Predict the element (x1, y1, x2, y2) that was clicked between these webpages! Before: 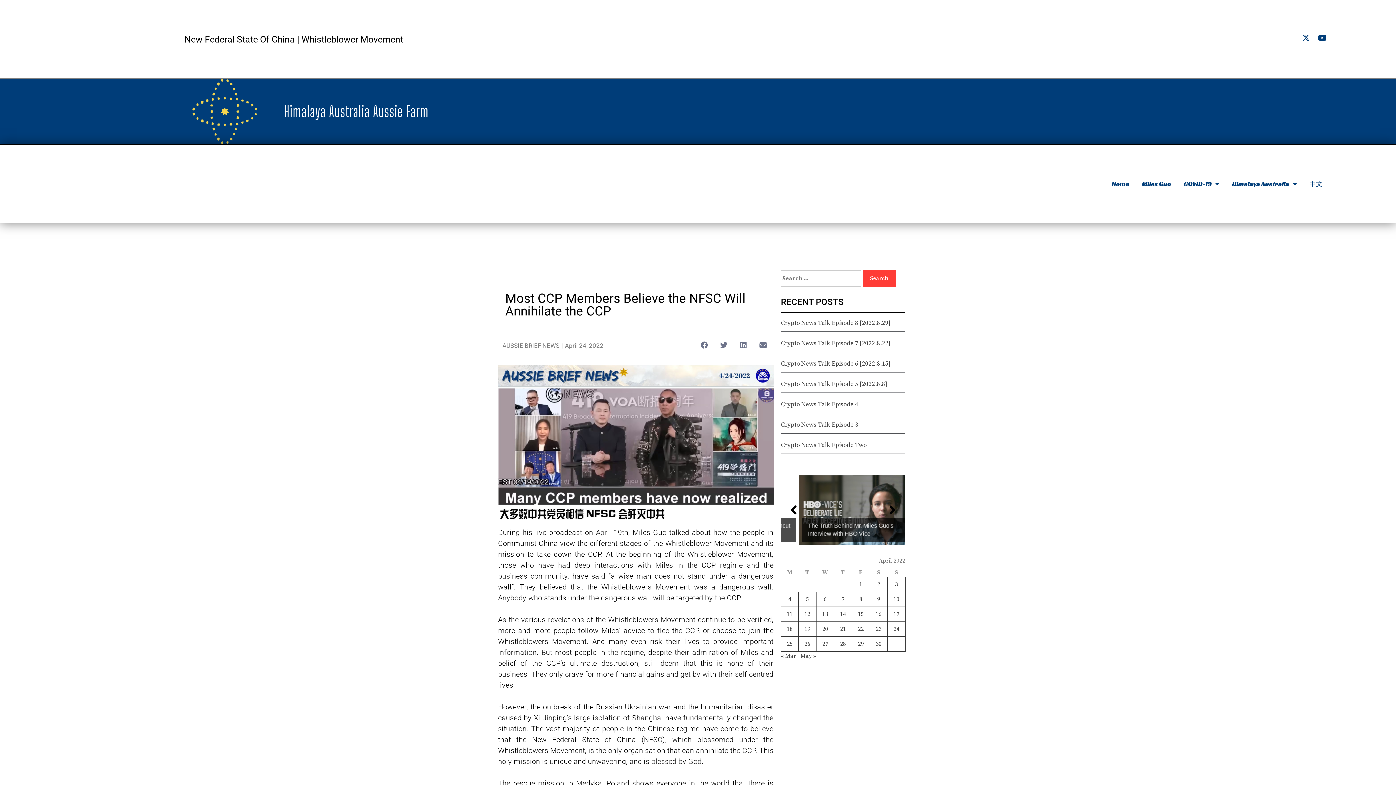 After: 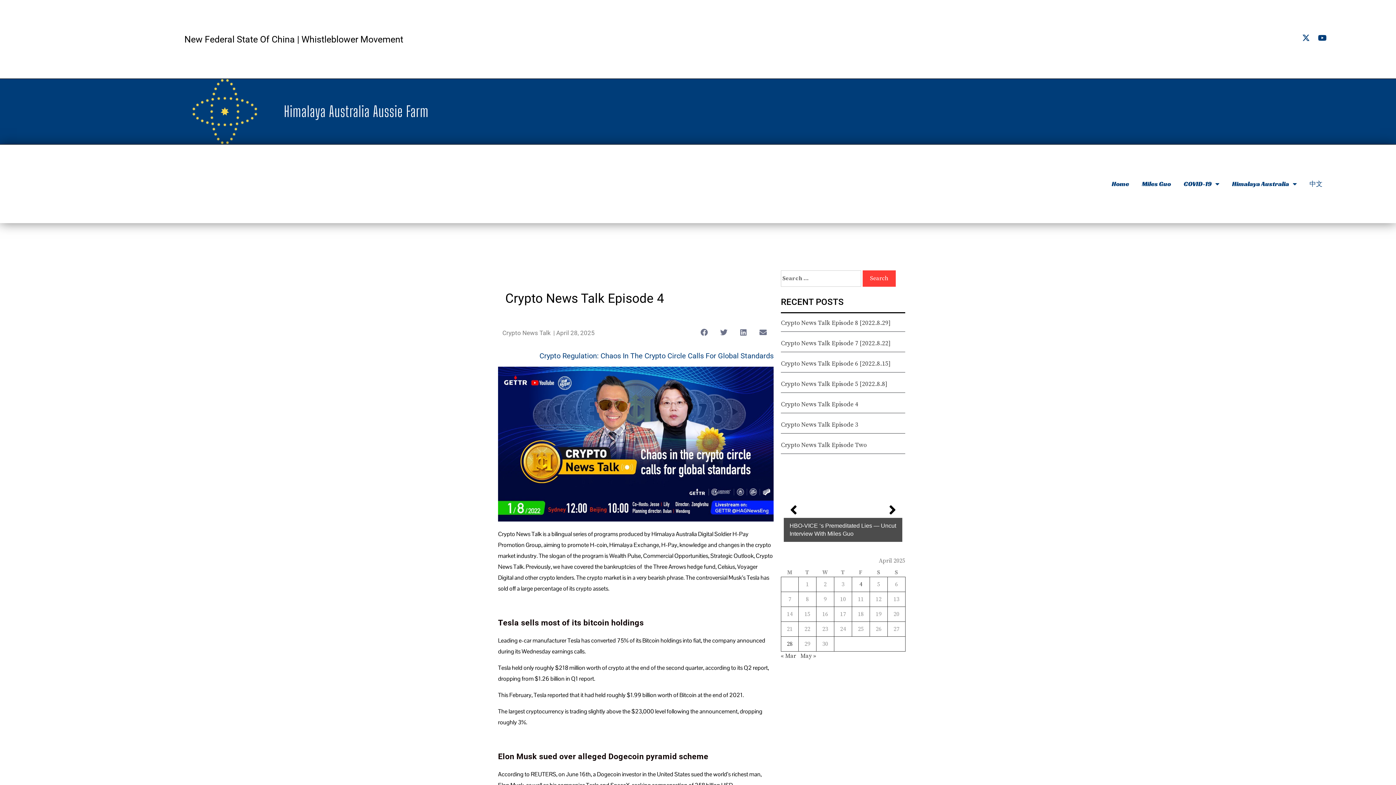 Action: bbox: (781, 400, 905, 413) label: Crypto News Talk Episode 4